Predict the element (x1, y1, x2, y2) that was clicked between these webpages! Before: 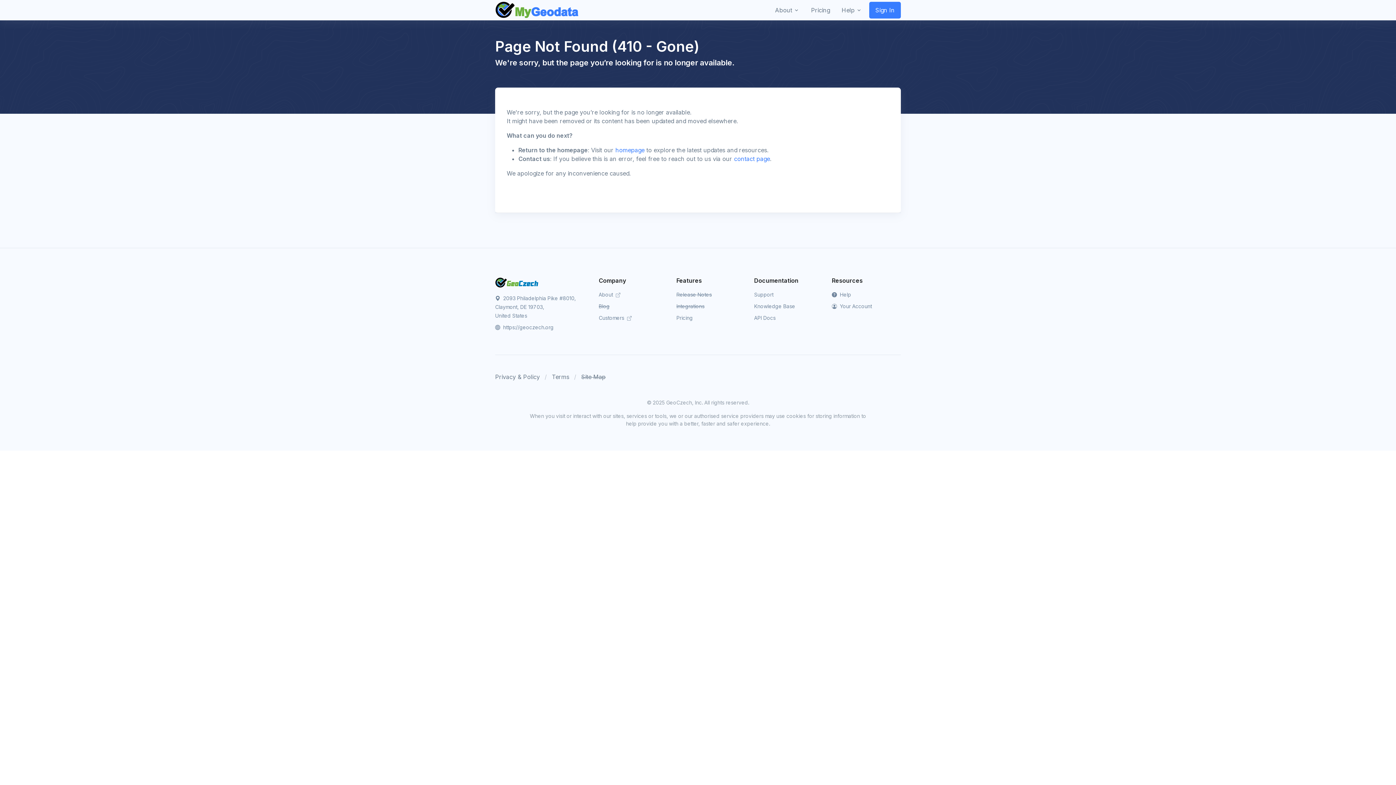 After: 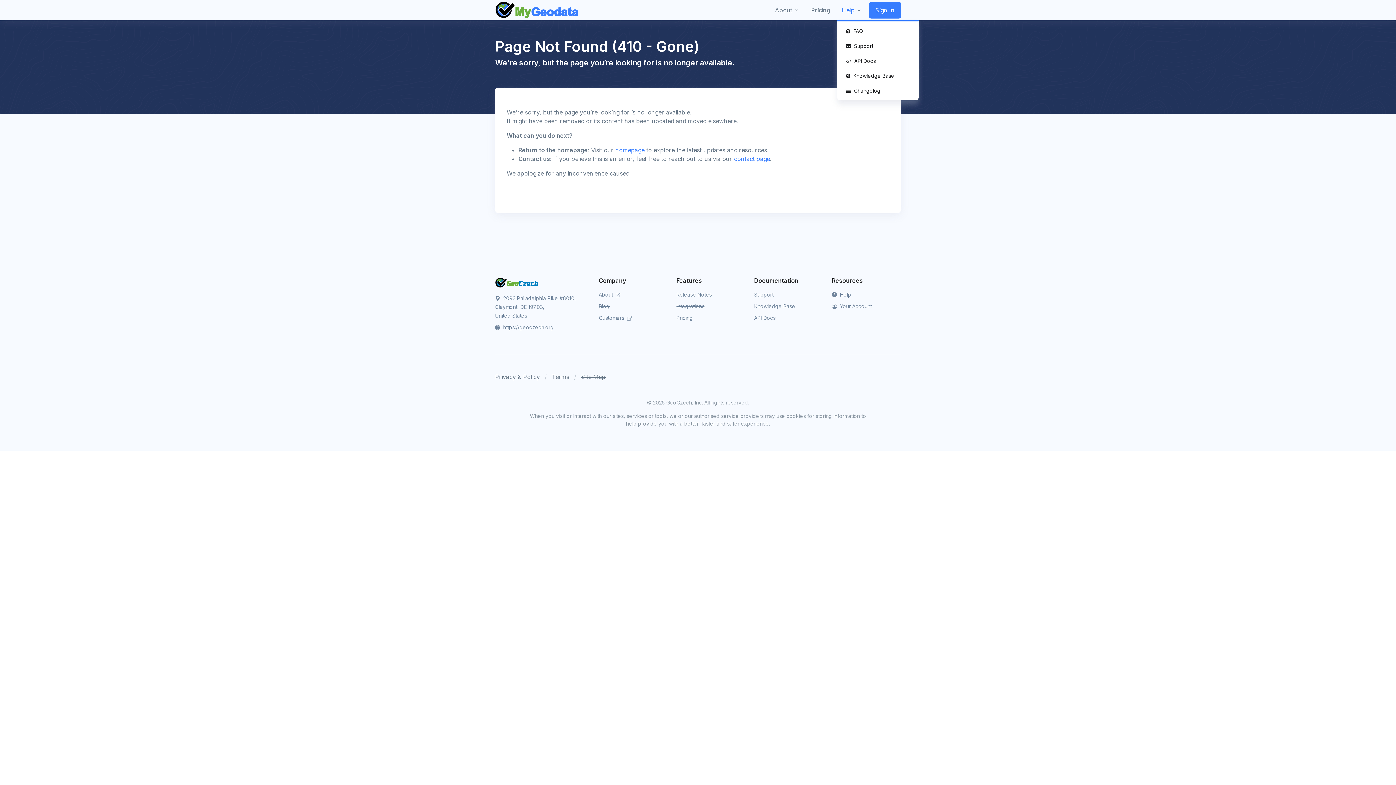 Action: bbox: (837, 0, 866, 20) label: Help